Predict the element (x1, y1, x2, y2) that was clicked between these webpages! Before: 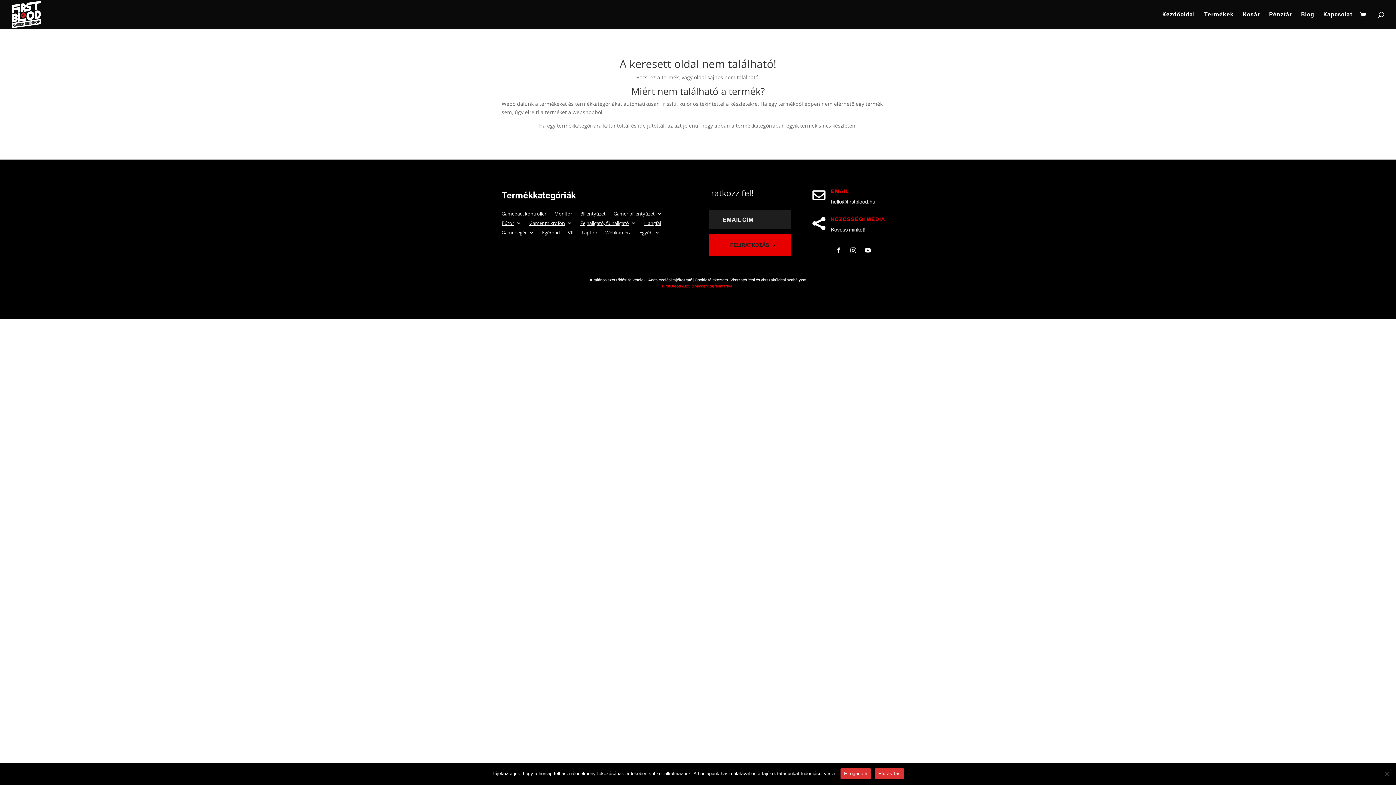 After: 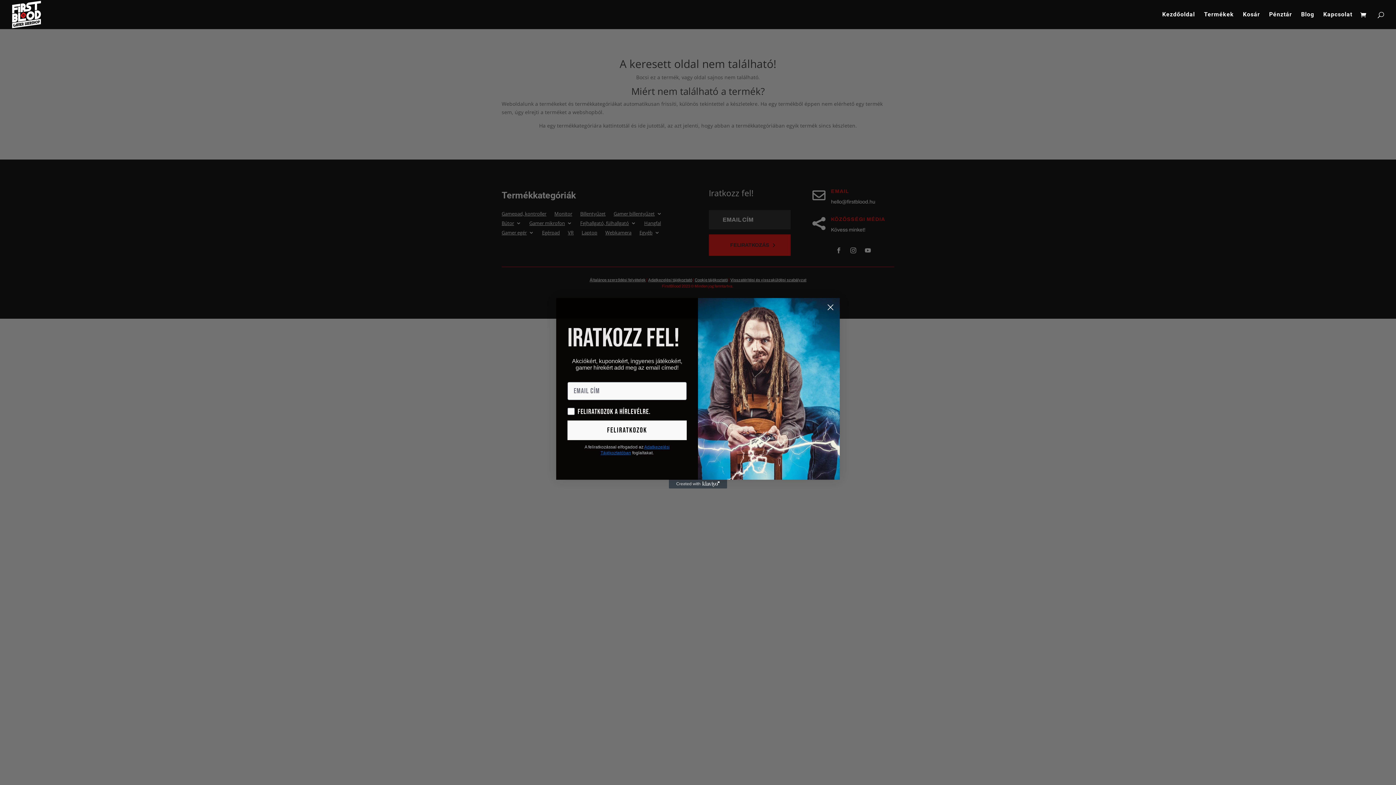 Action: bbox: (833, 244, 844, 256)